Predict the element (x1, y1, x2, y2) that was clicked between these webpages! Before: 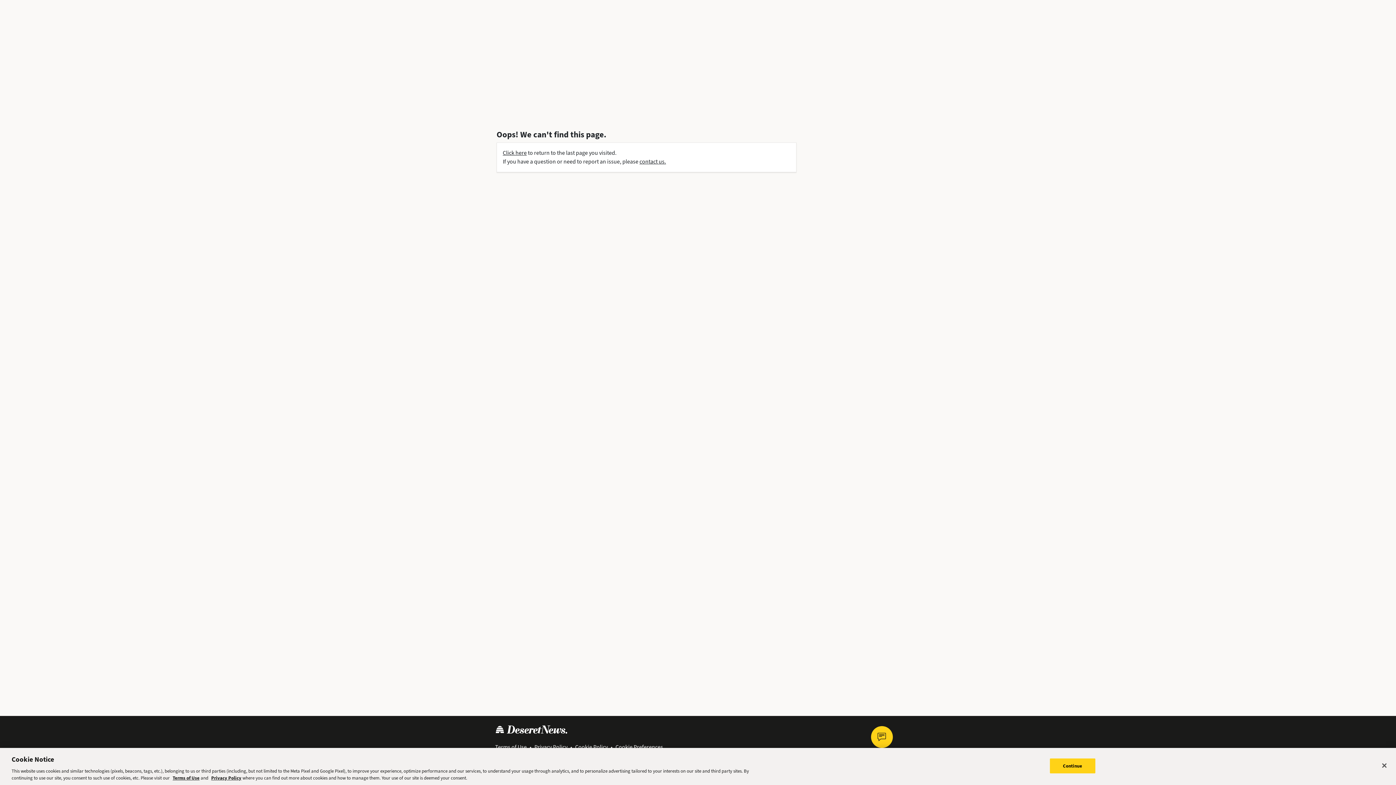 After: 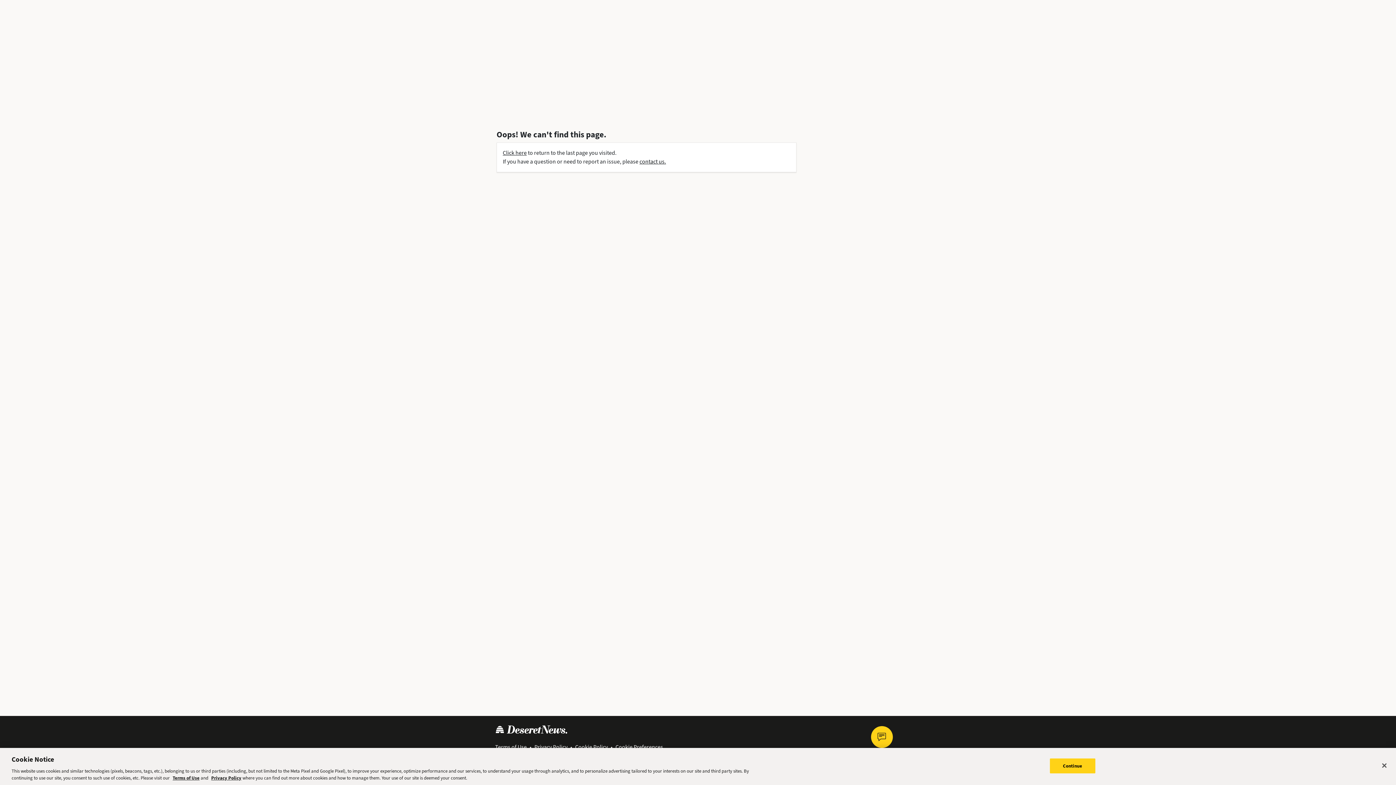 Action: bbox: (639, 157, 666, 165) label: contact us.